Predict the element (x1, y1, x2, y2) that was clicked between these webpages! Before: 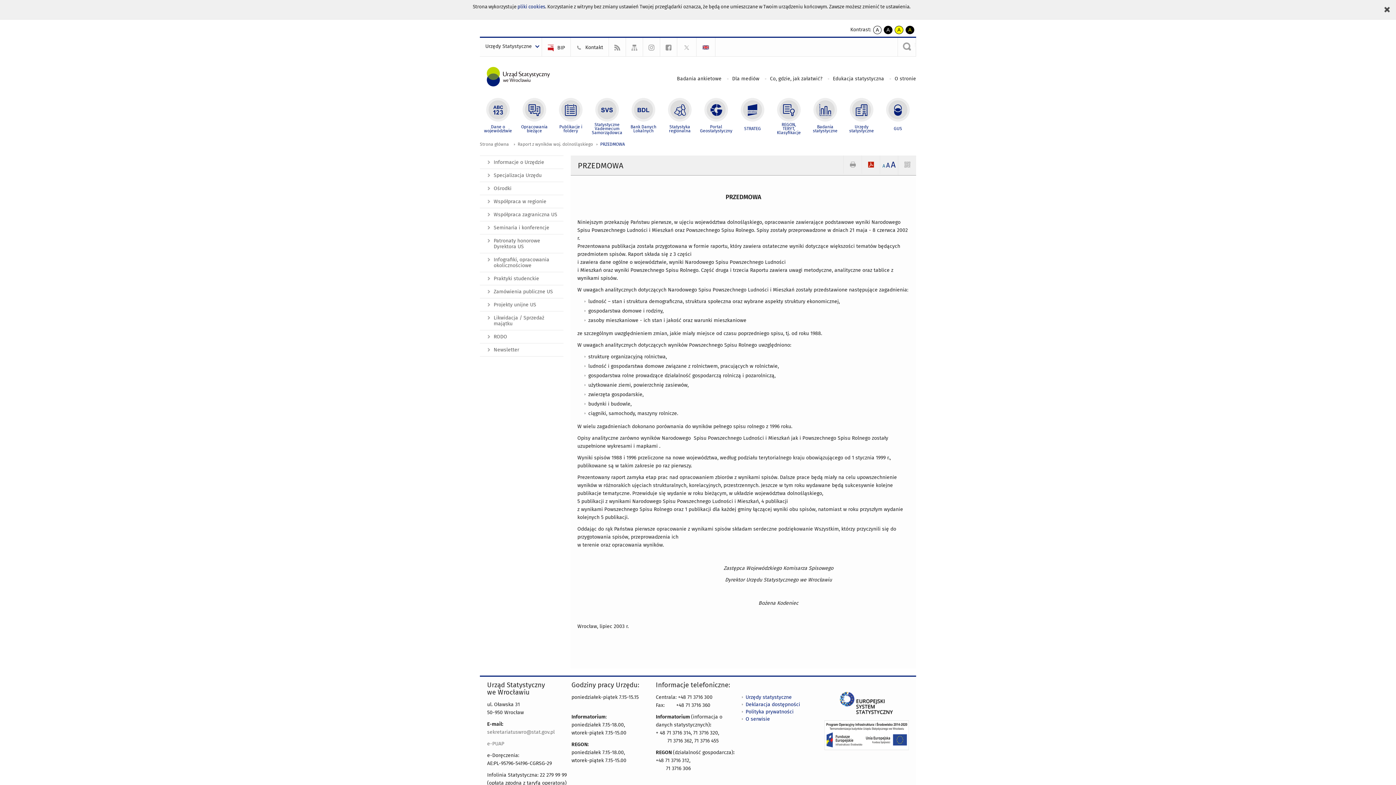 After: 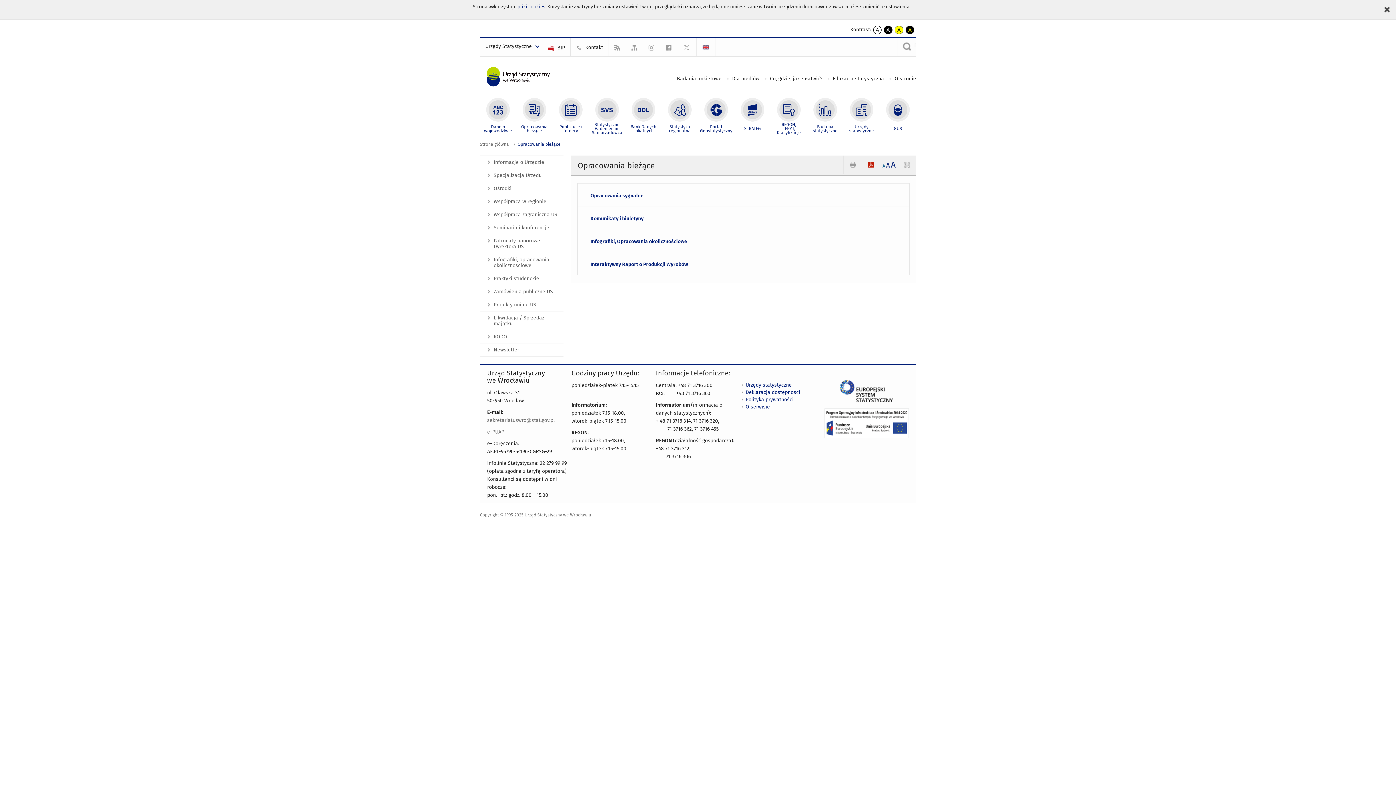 Action: bbox: (516, 96, 552, 133) label: Opracowania bieżące